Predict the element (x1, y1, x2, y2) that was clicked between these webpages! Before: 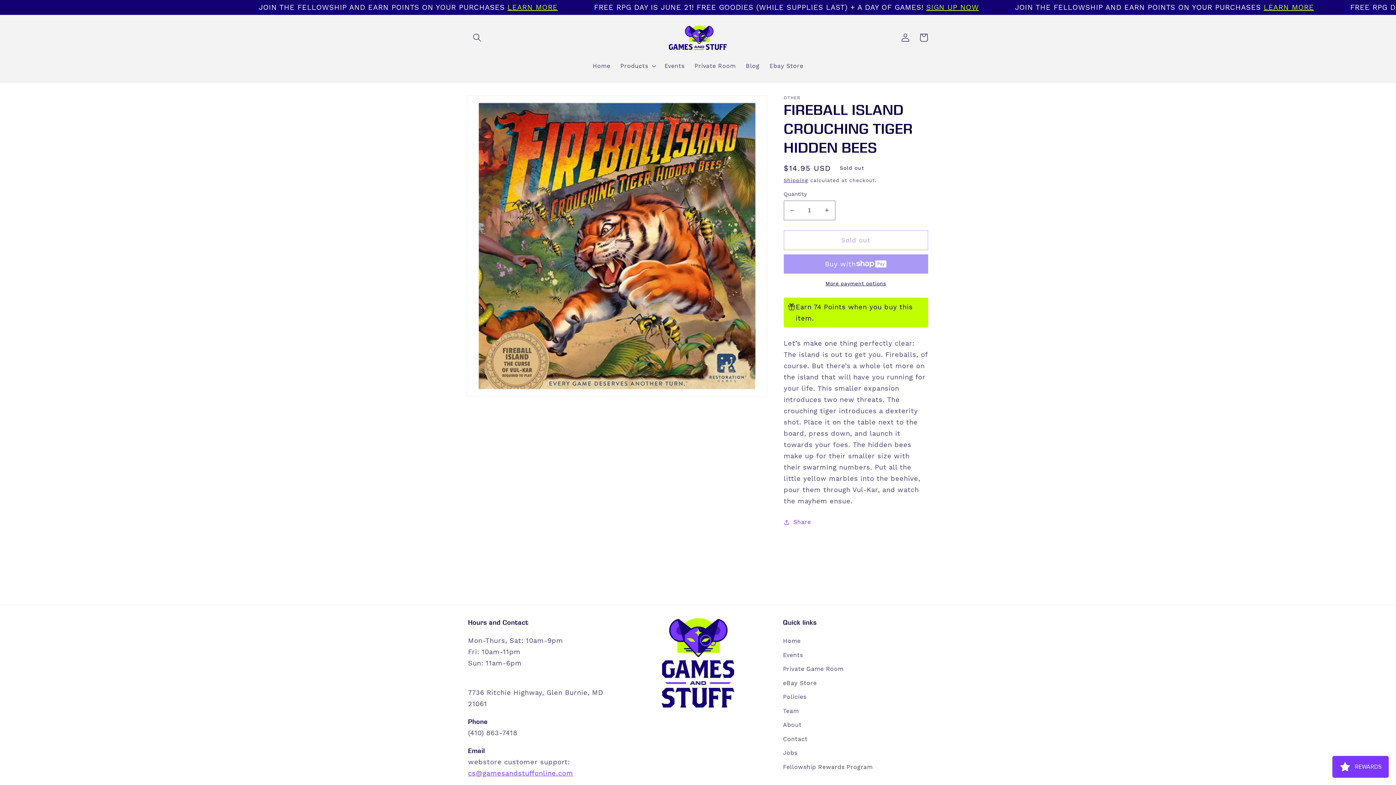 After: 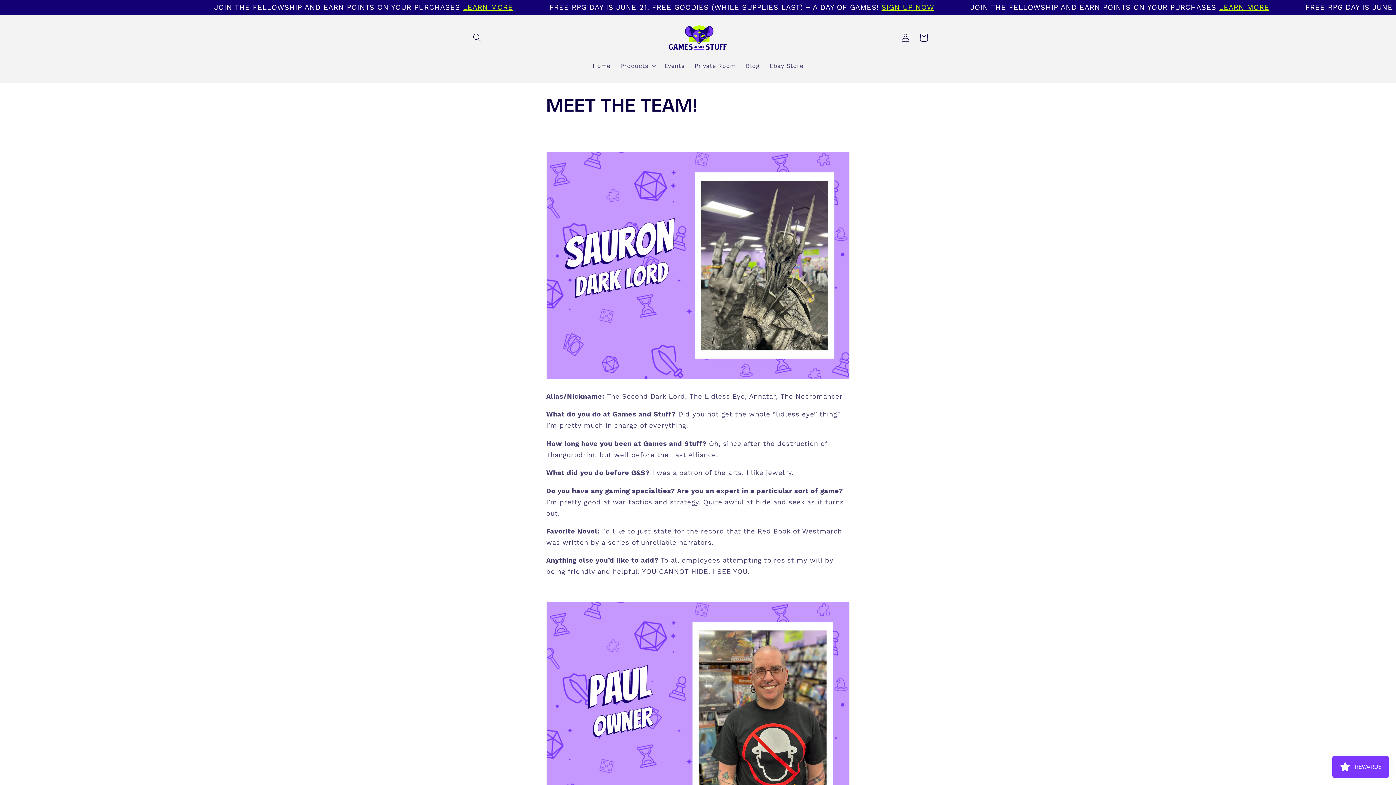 Action: bbox: (783, 704, 799, 718) label: Team